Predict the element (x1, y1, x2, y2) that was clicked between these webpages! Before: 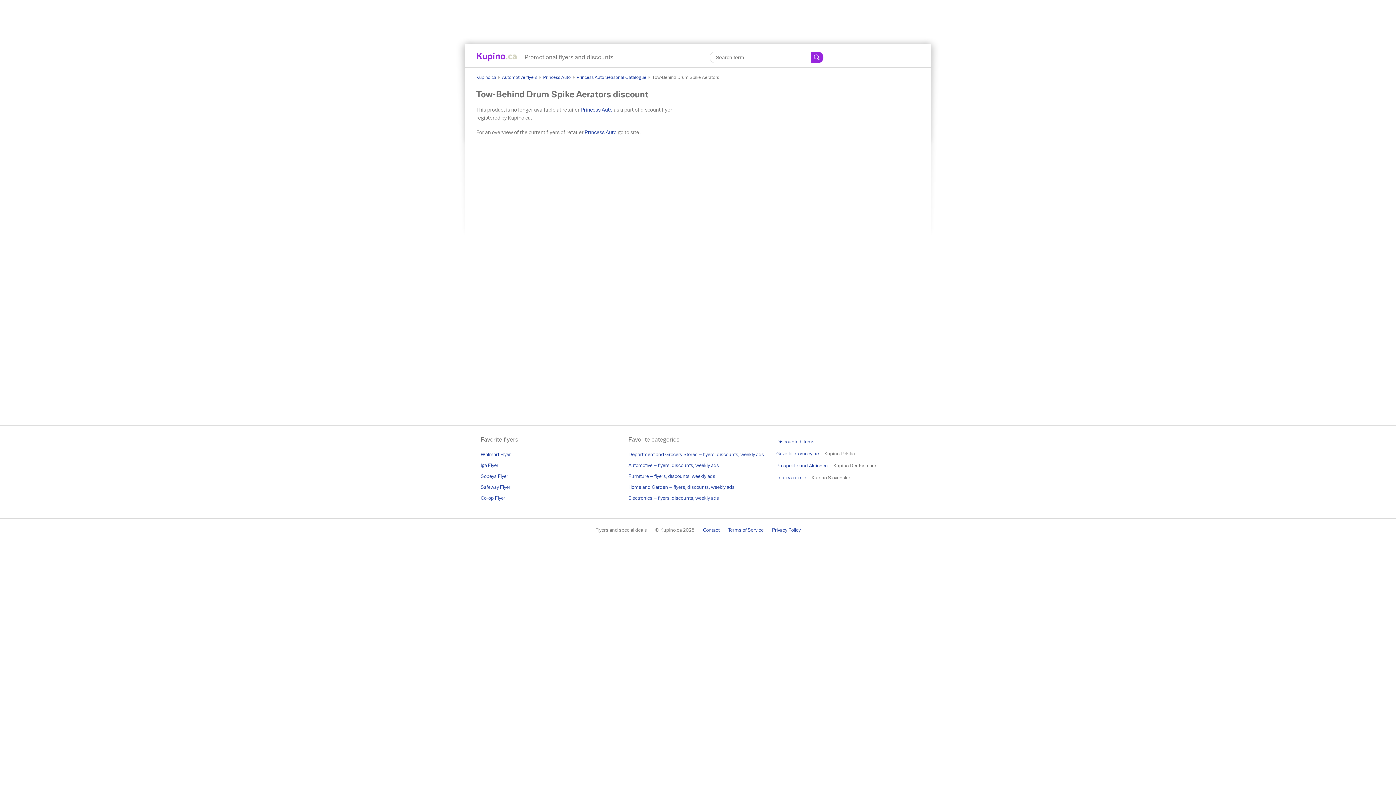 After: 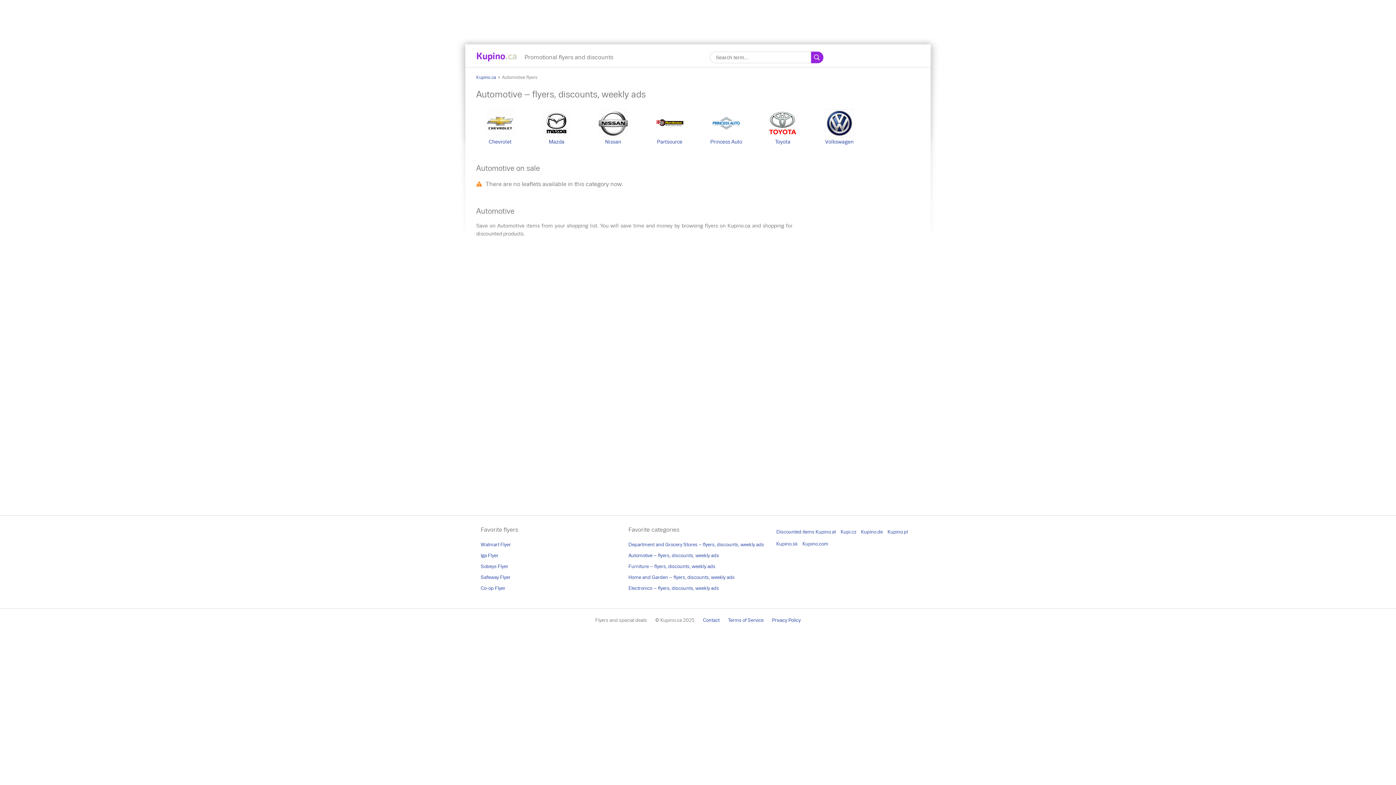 Action: label: Automotive – flyers, discounts, weekly ads bbox: (628, 462, 719, 468)